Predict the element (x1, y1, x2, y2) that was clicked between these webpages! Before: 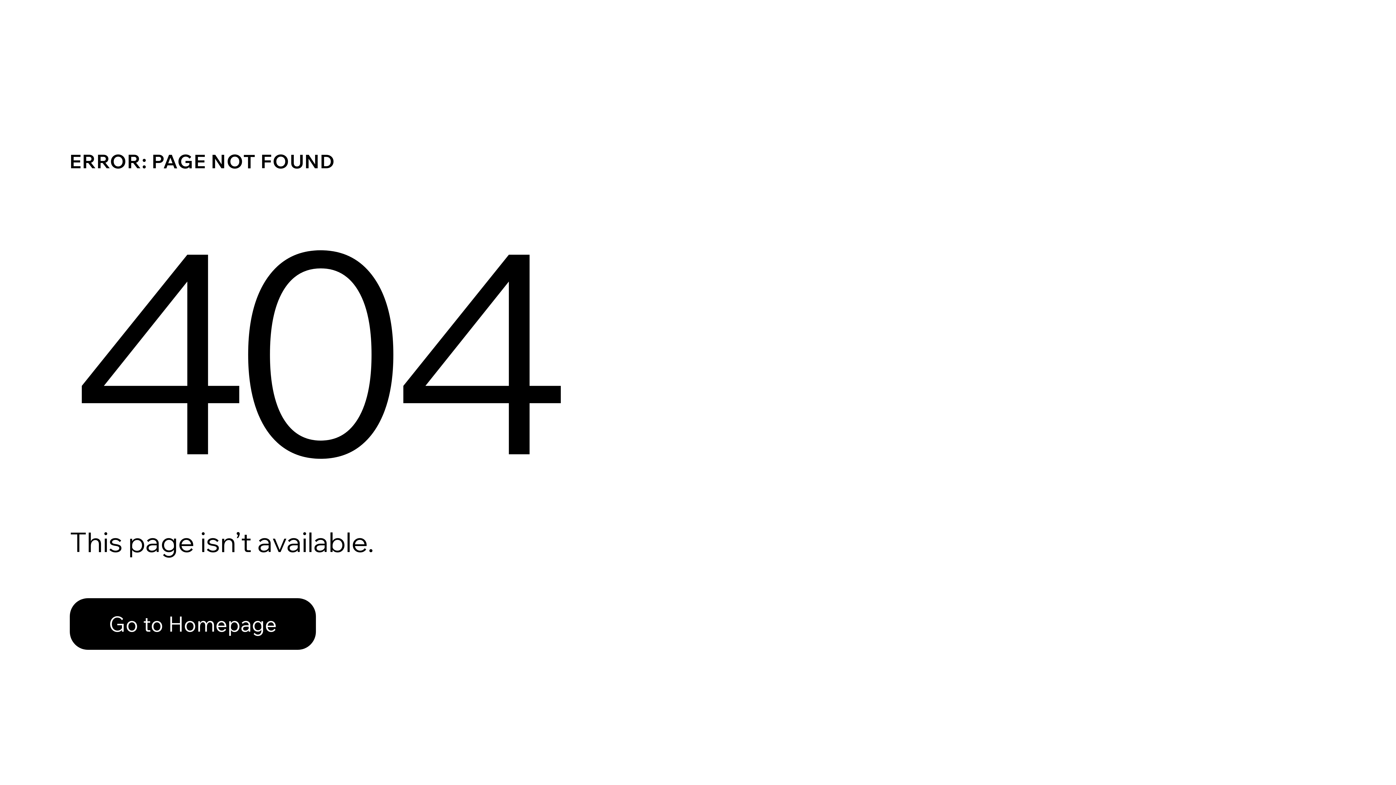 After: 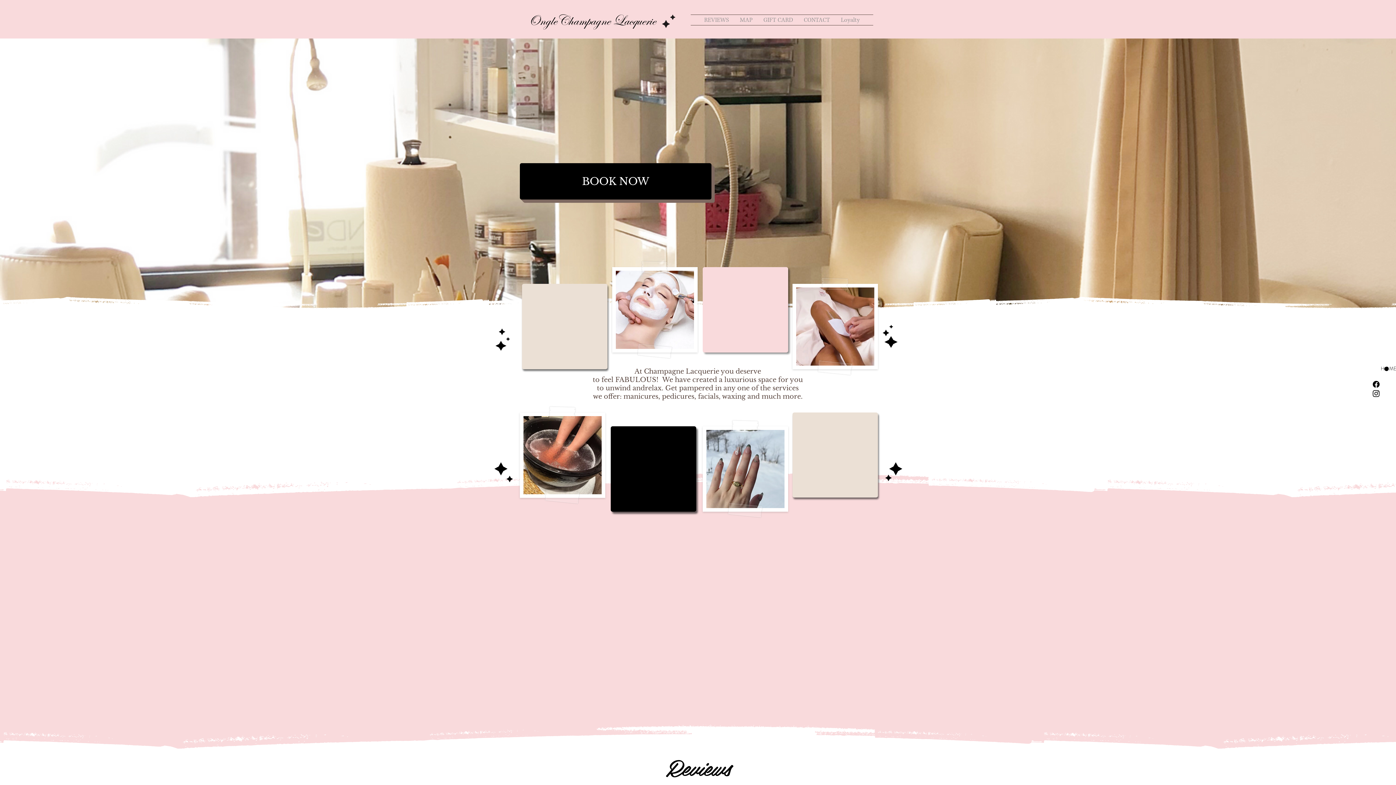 Action: bbox: (69, 582, 768, 659) label: Go to Homepage